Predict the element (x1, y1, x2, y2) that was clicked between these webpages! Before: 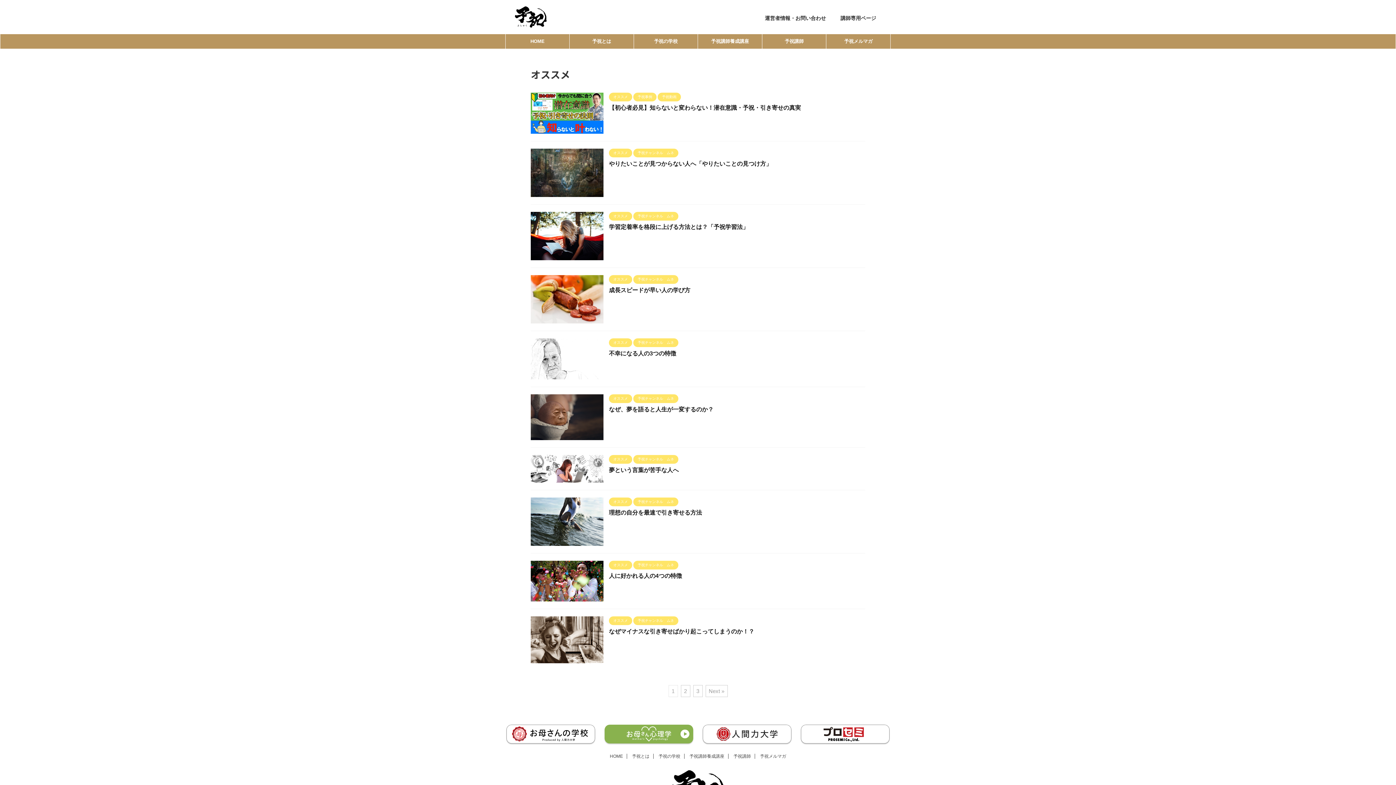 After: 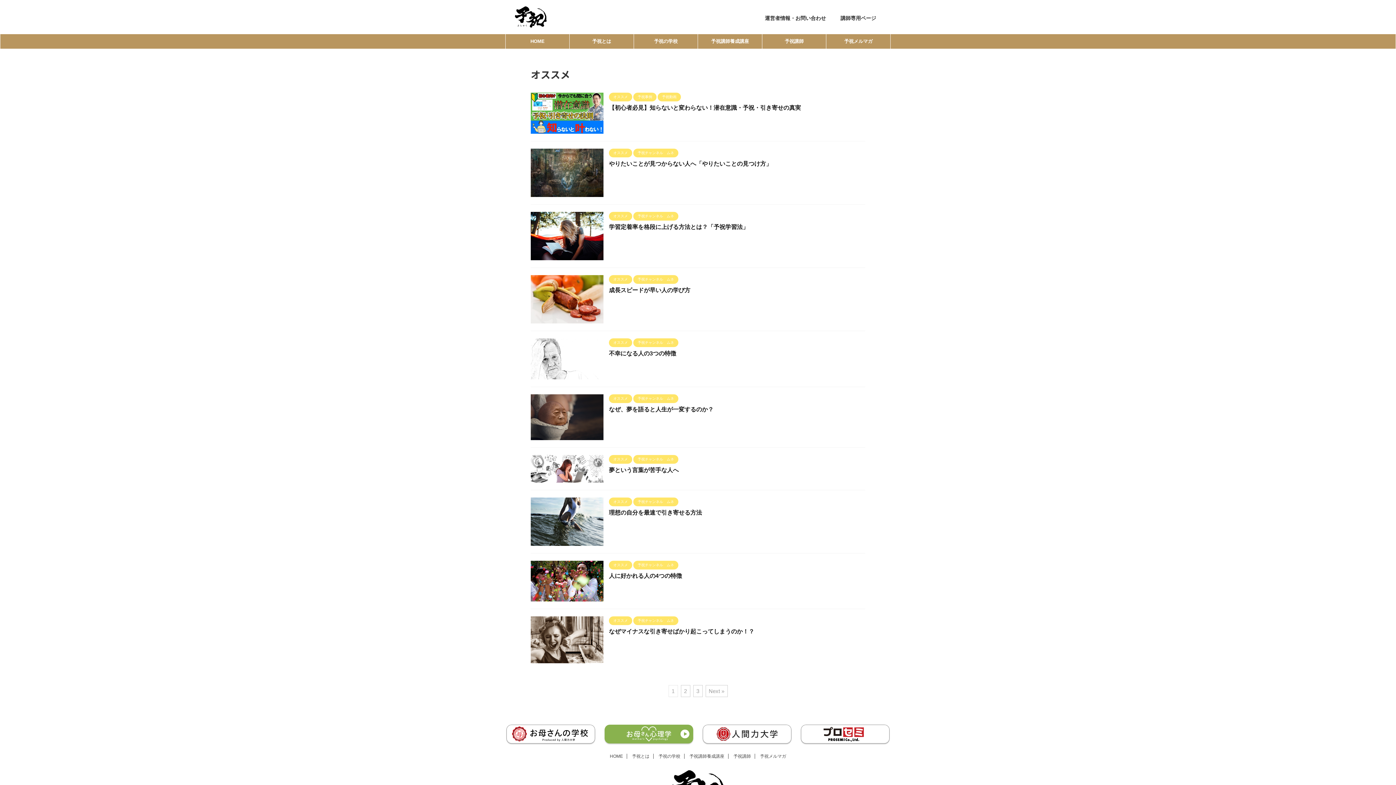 Action: label: オススメ bbox: (609, 213, 632, 218)